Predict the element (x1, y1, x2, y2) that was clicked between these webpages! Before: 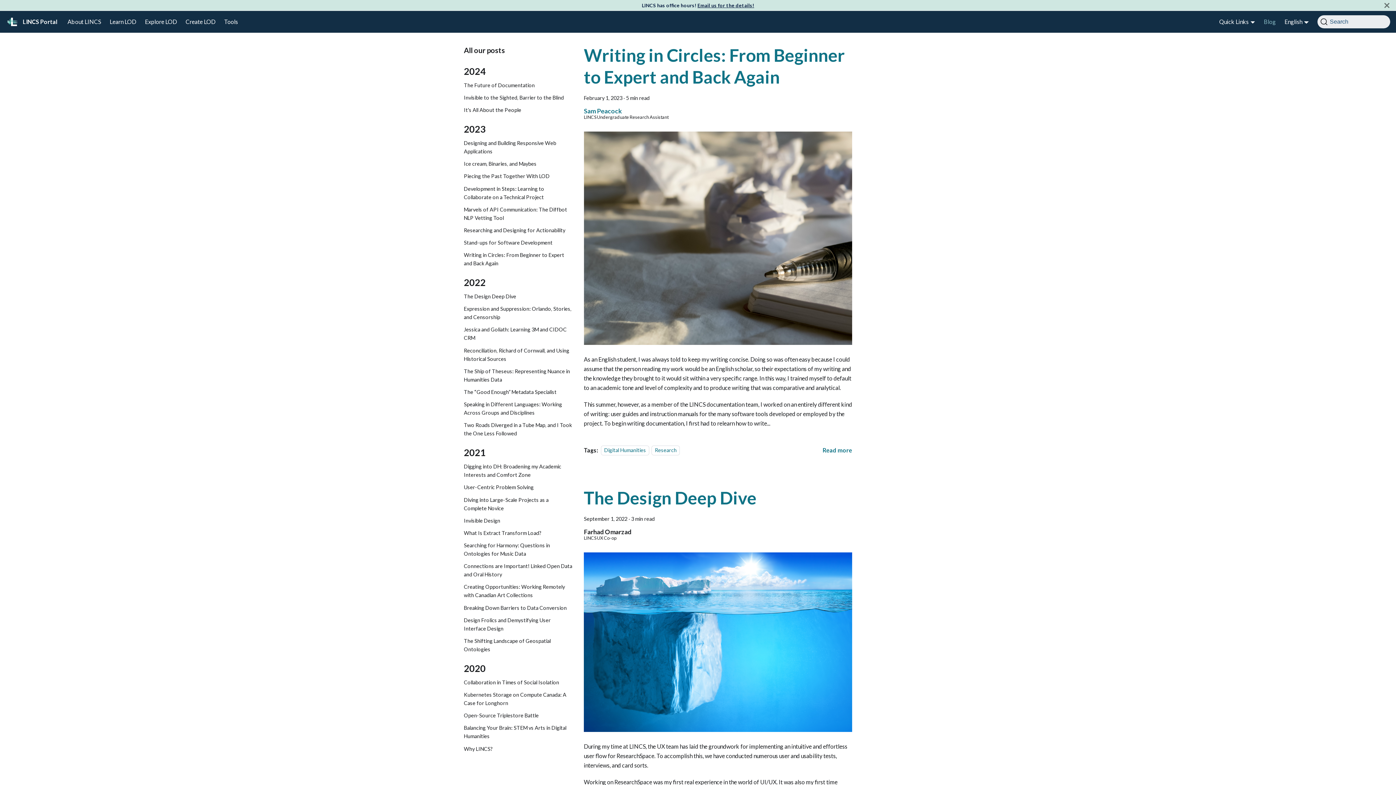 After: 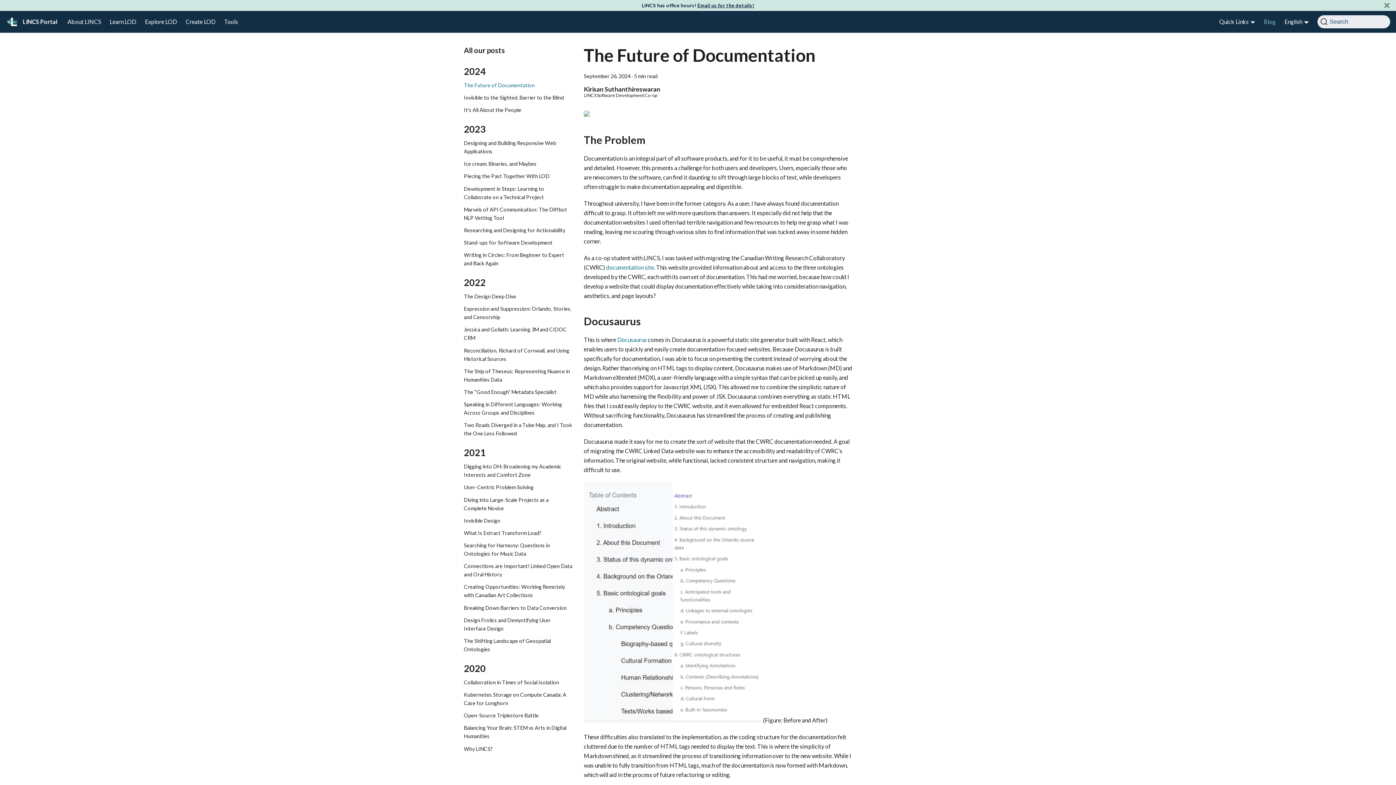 Action: label: The Future of Documentation bbox: (464, 81, 572, 89)